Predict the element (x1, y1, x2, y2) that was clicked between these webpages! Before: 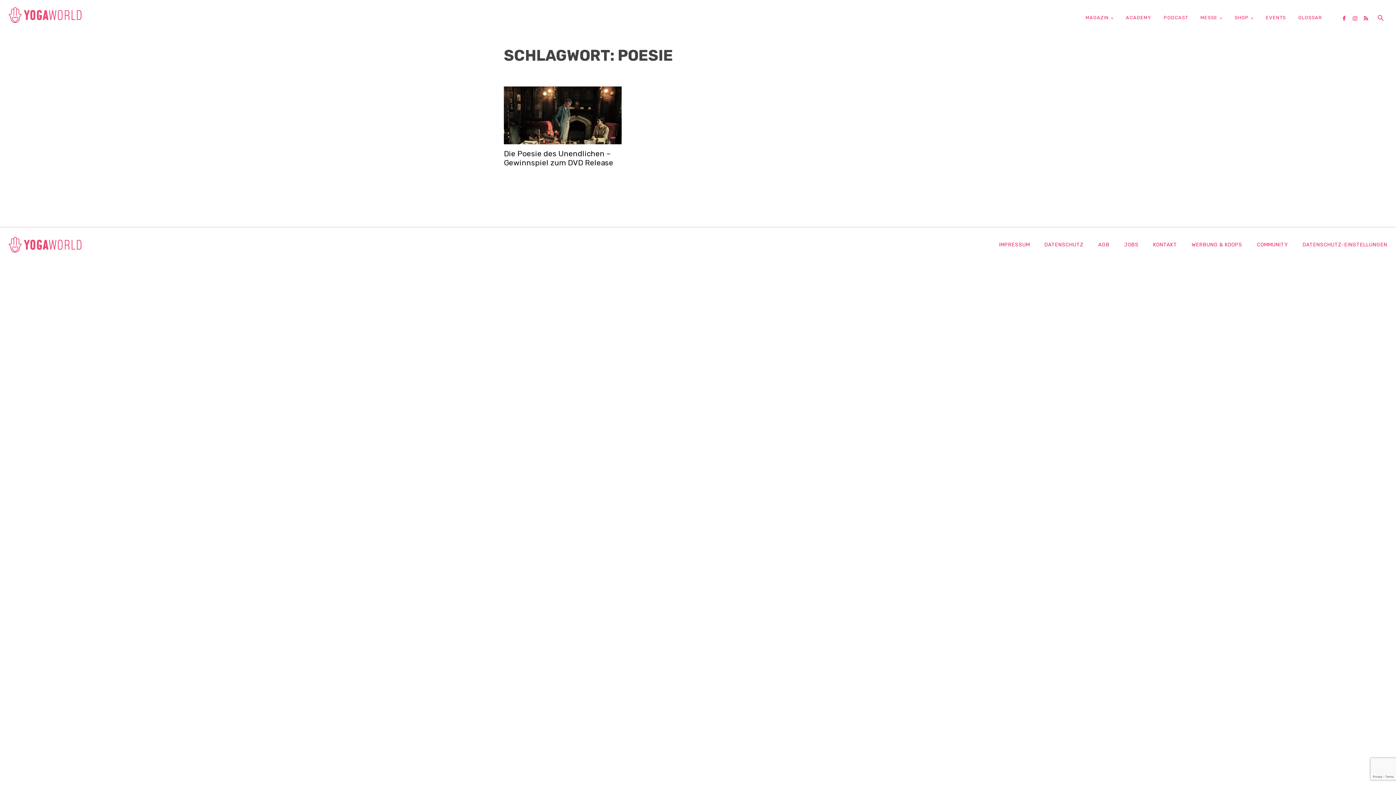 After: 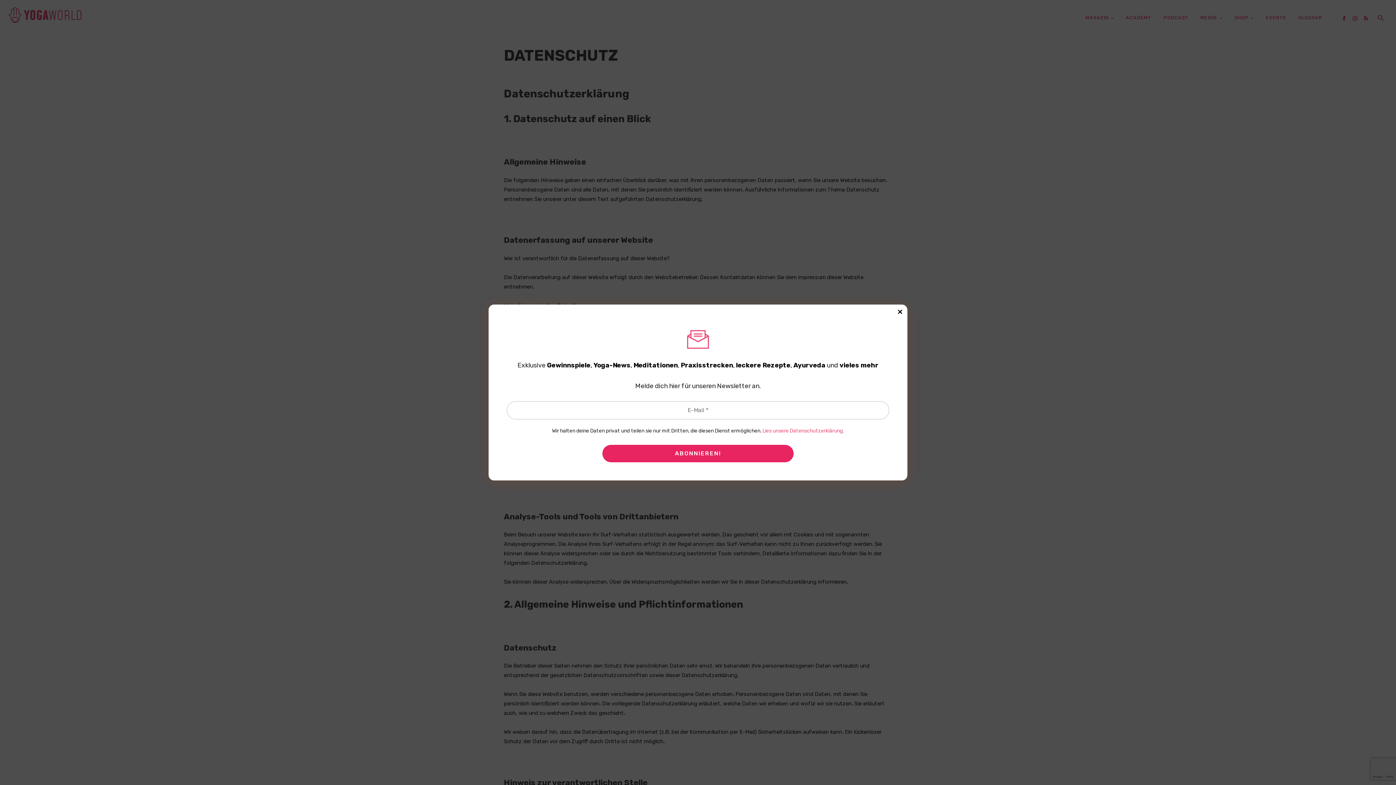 Action: bbox: (1044, 230, 1084, 259) label: DATENSCHUTZ